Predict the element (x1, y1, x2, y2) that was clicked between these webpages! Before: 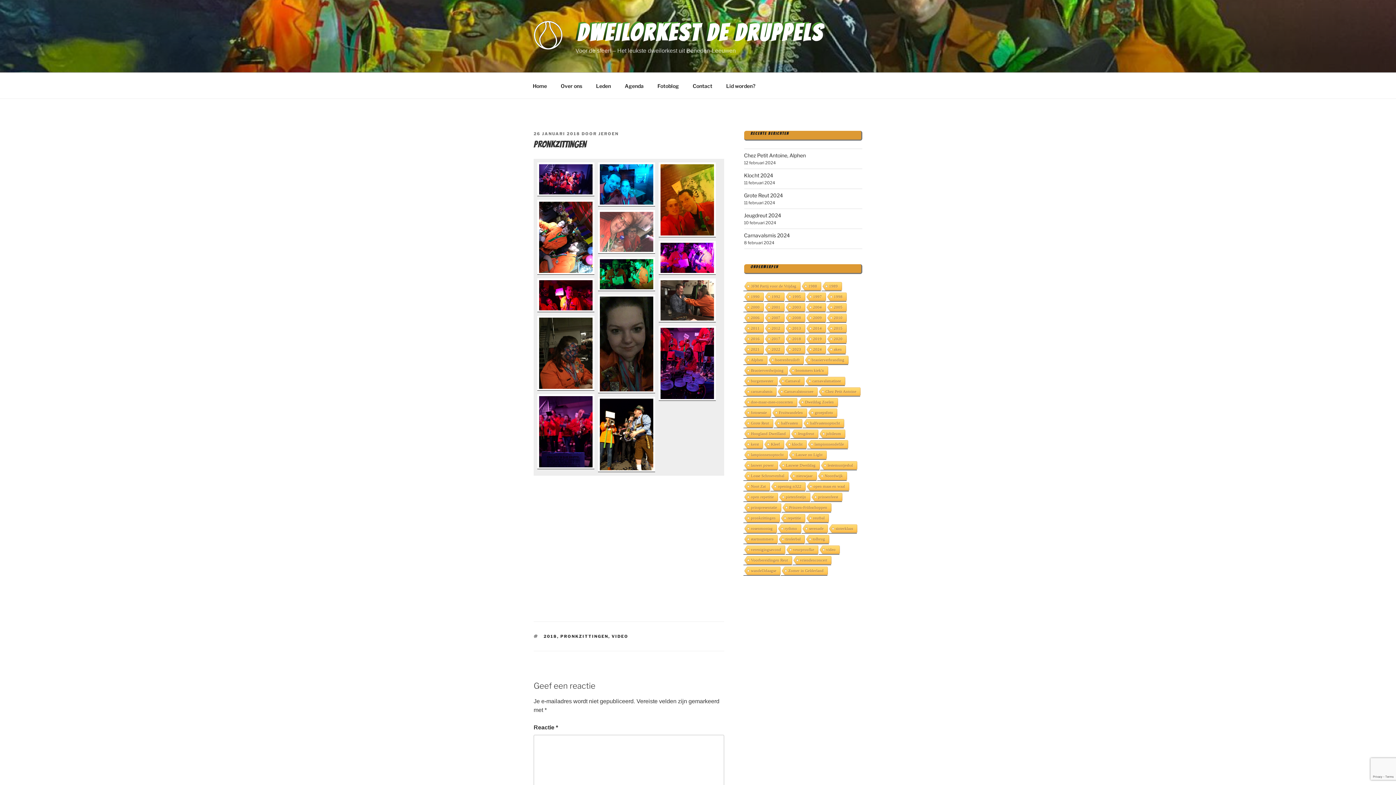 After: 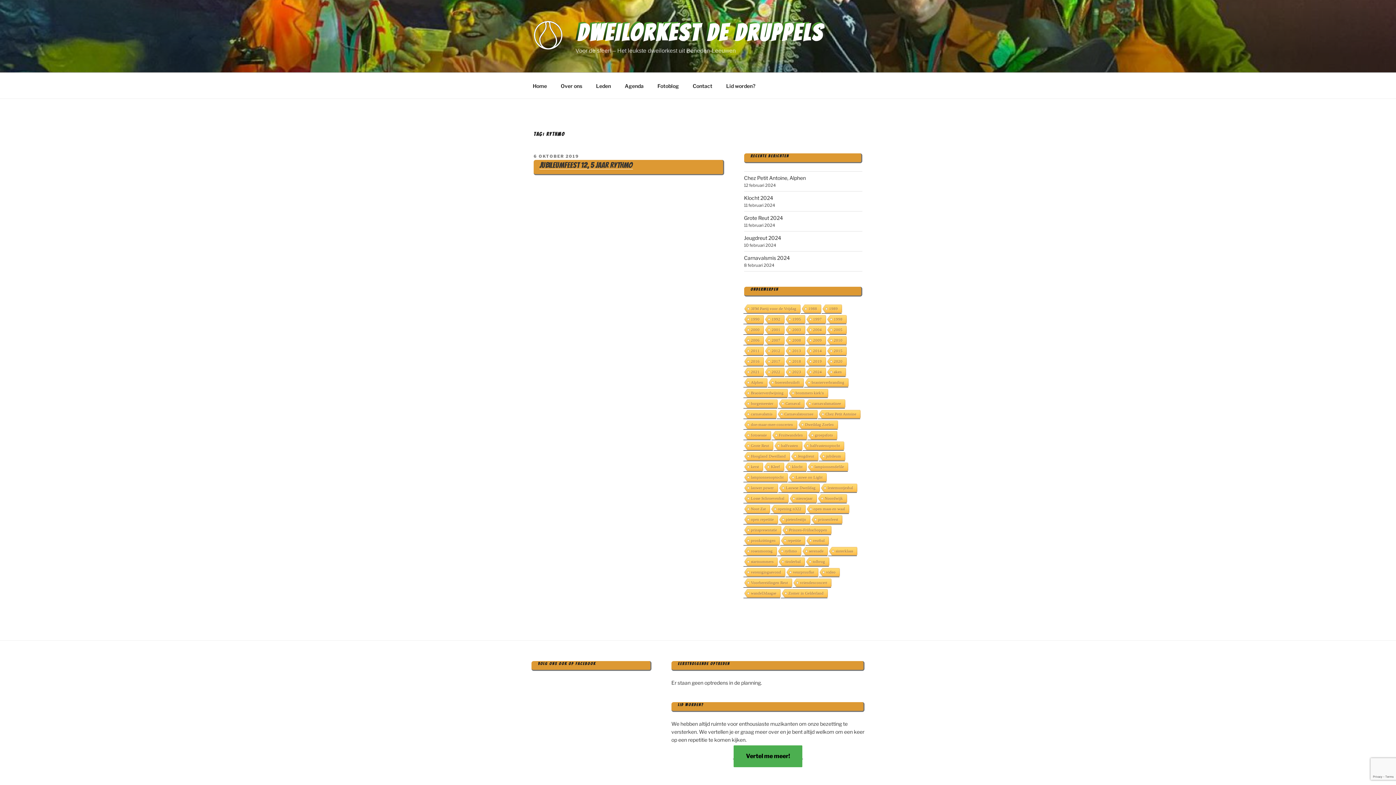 Action: bbox: (777, 524, 800, 533) label: rythmo